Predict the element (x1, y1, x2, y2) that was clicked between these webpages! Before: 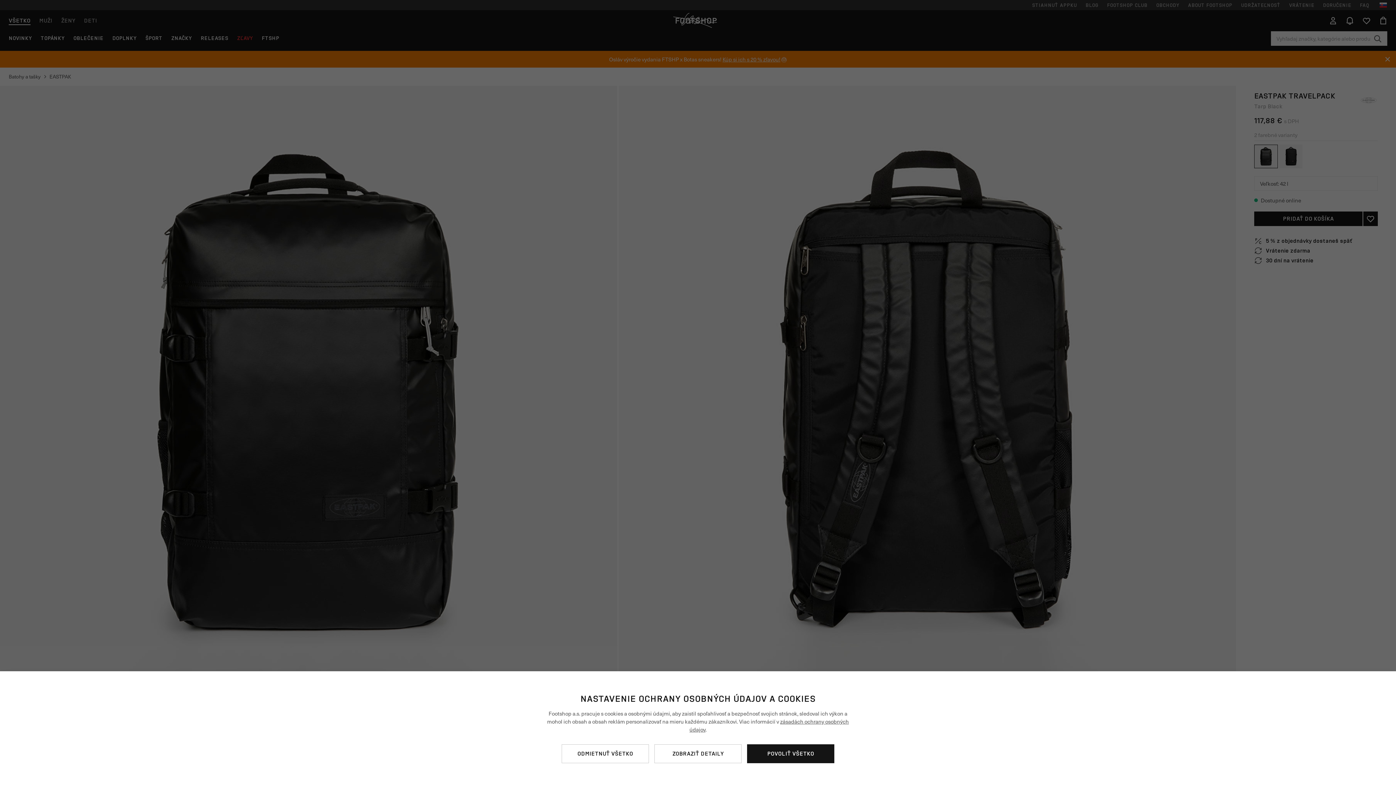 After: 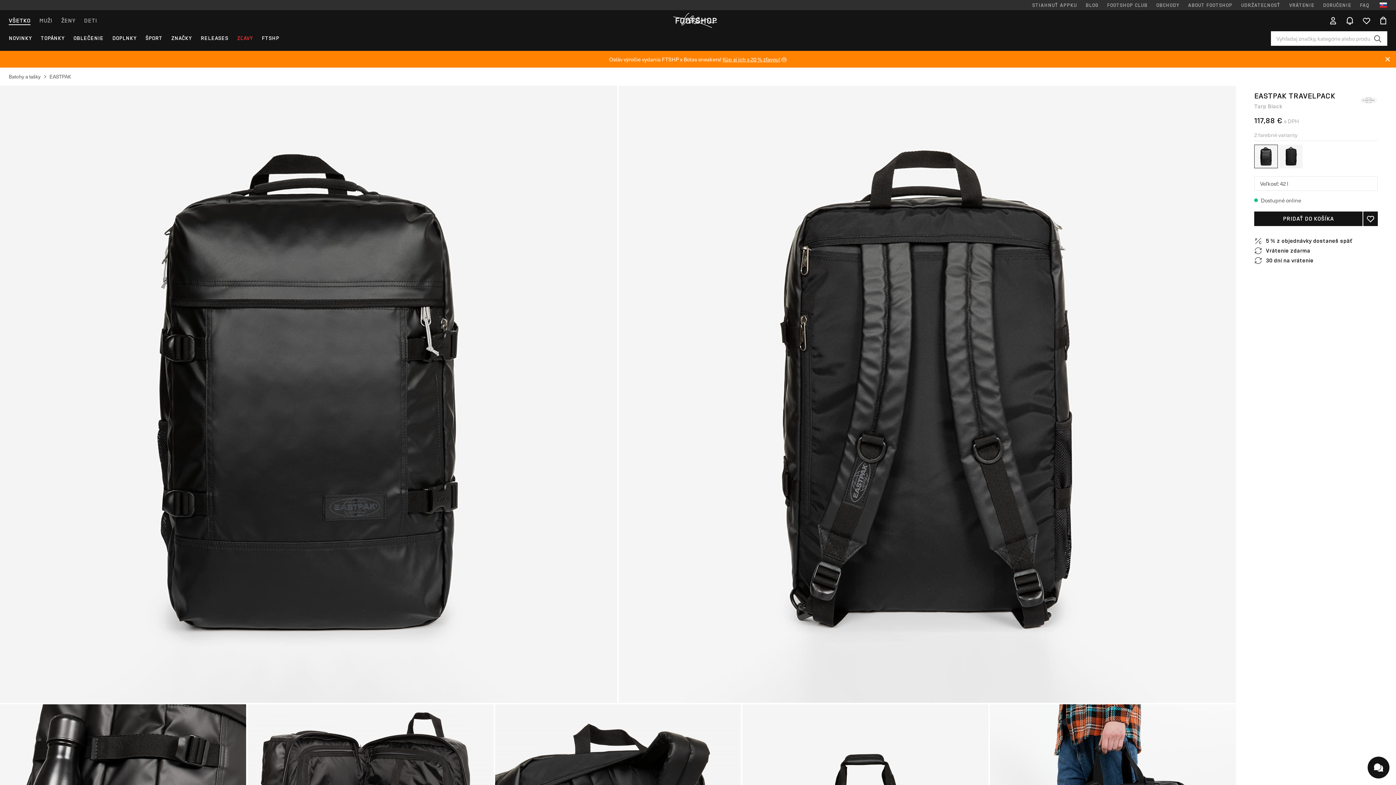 Action: label: ODMIETNUŤ VŠETKO bbox: (561, 744, 649, 763)